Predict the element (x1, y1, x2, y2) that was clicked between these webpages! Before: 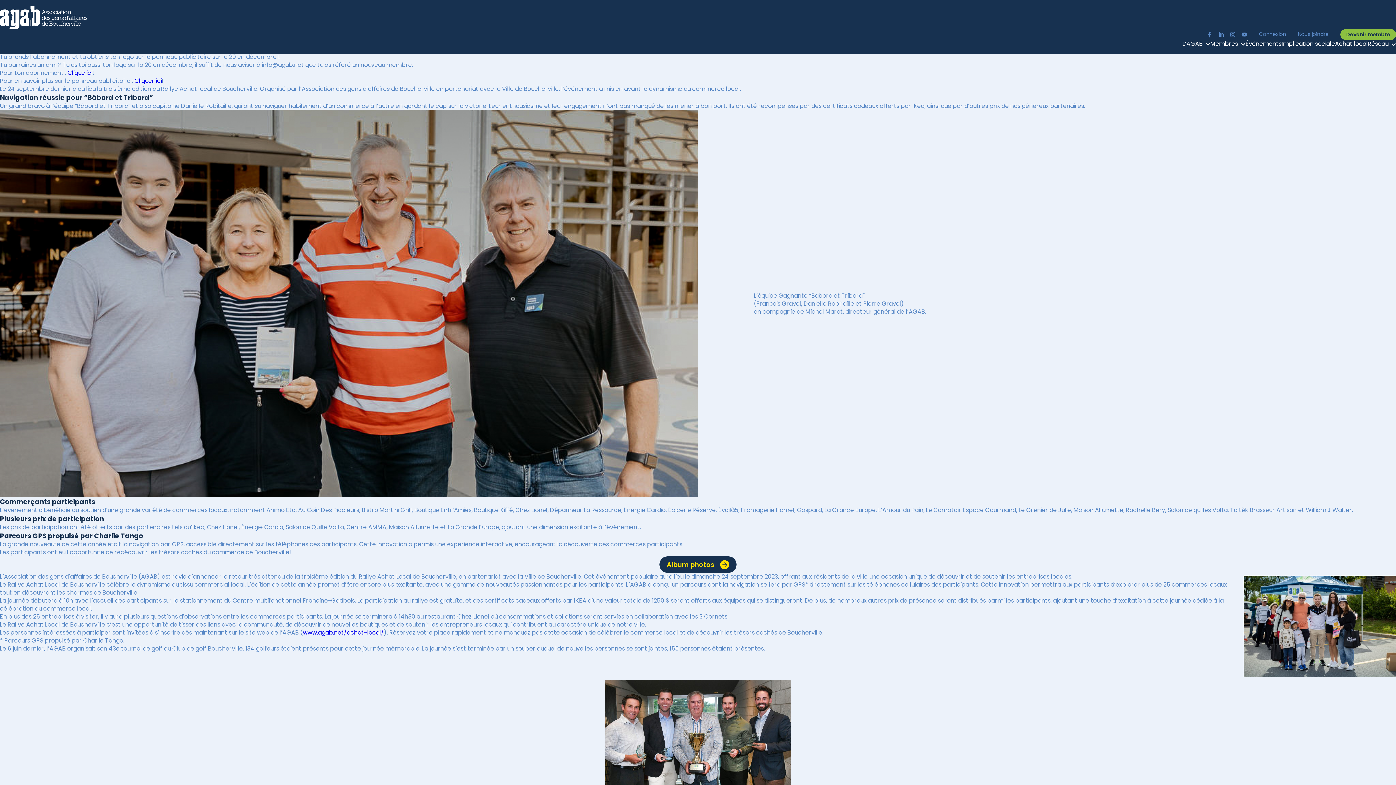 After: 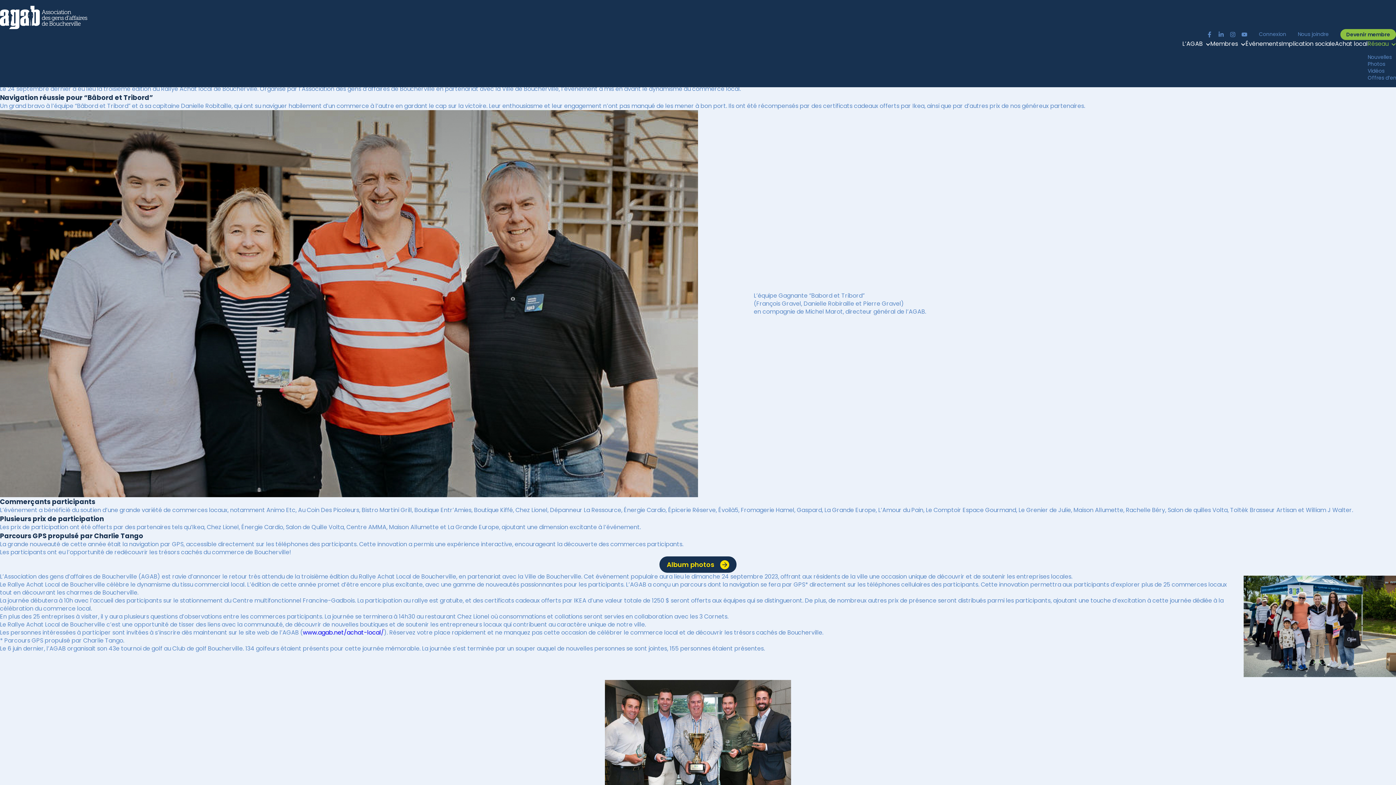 Action: label: Réseau bbox: (1368, 39, 1396, 47)